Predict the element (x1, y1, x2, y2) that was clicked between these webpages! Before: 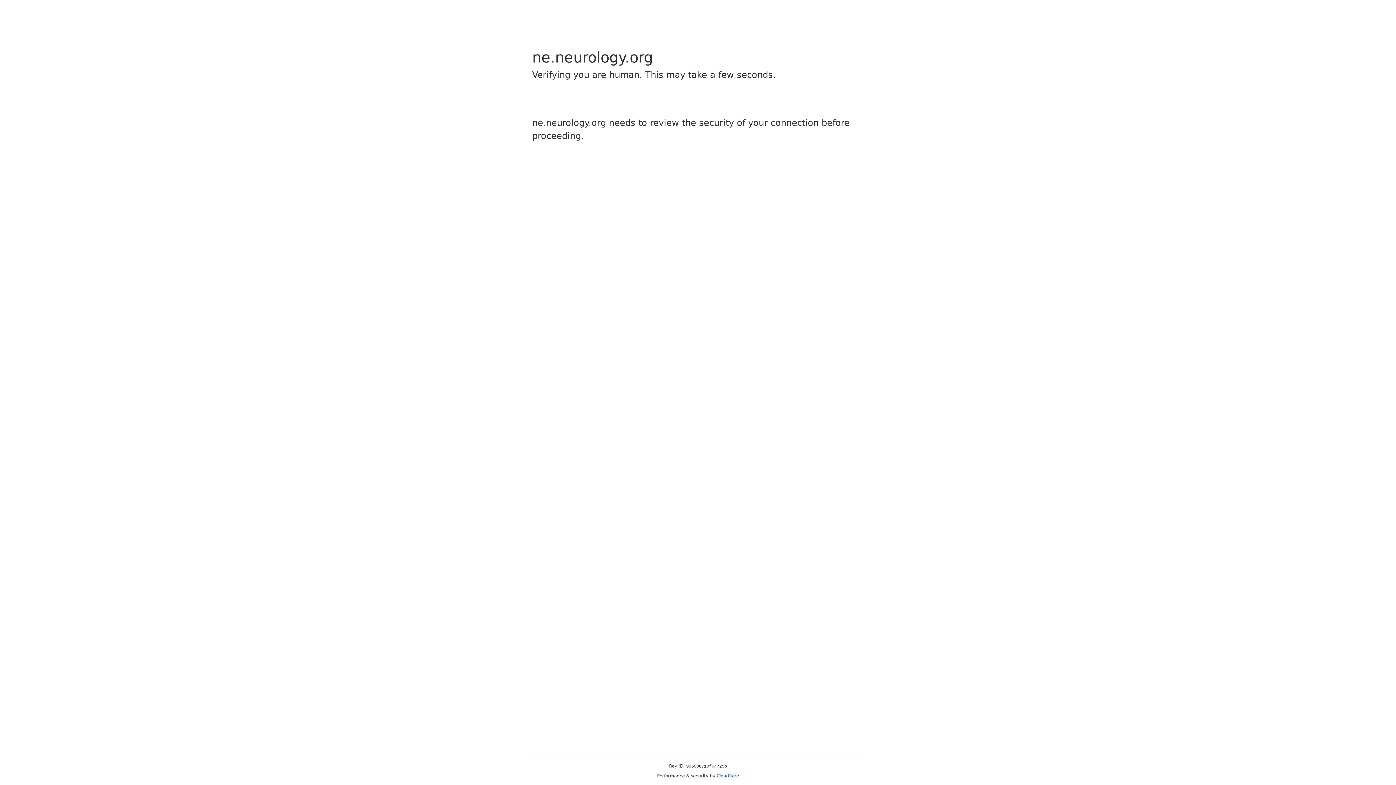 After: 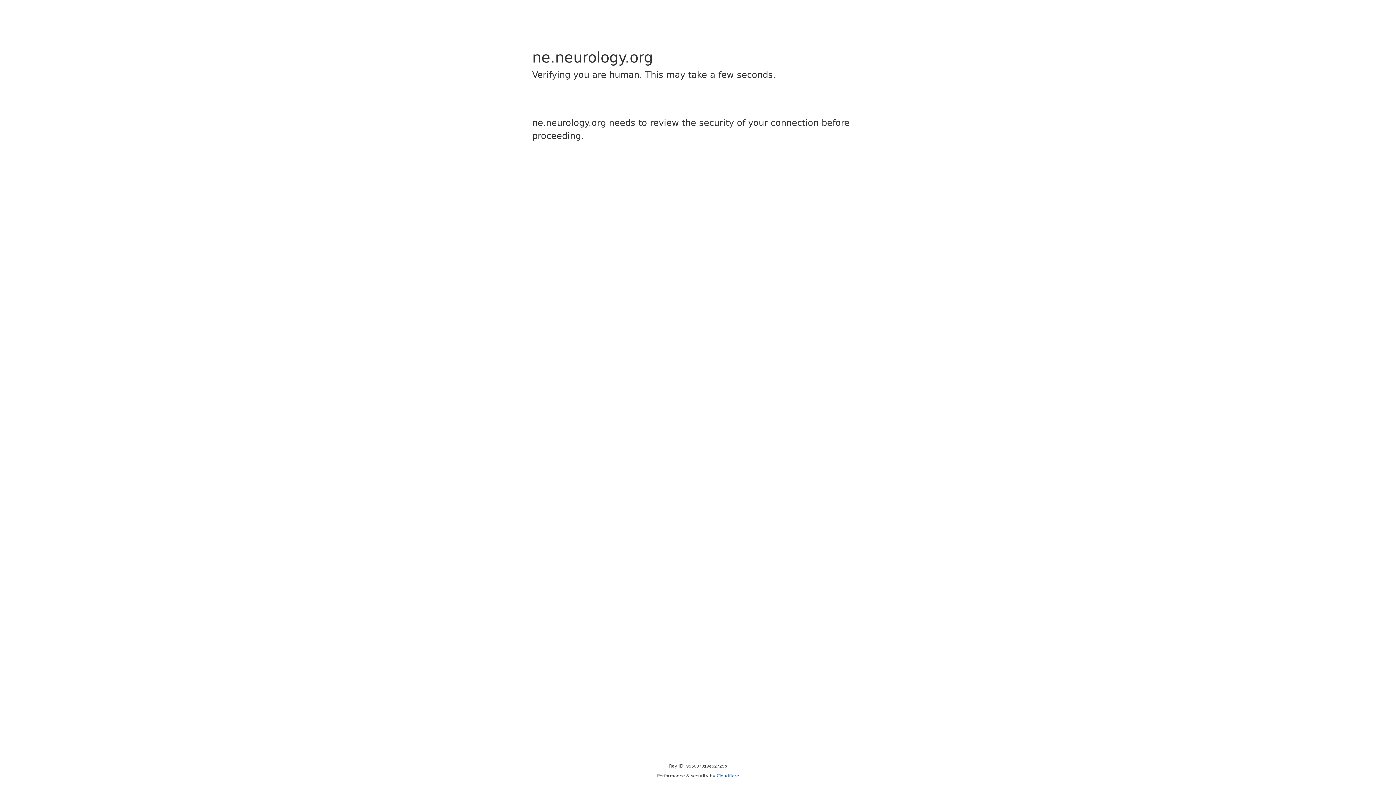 Action: label: Cloudflare bbox: (716, 773, 739, 778)